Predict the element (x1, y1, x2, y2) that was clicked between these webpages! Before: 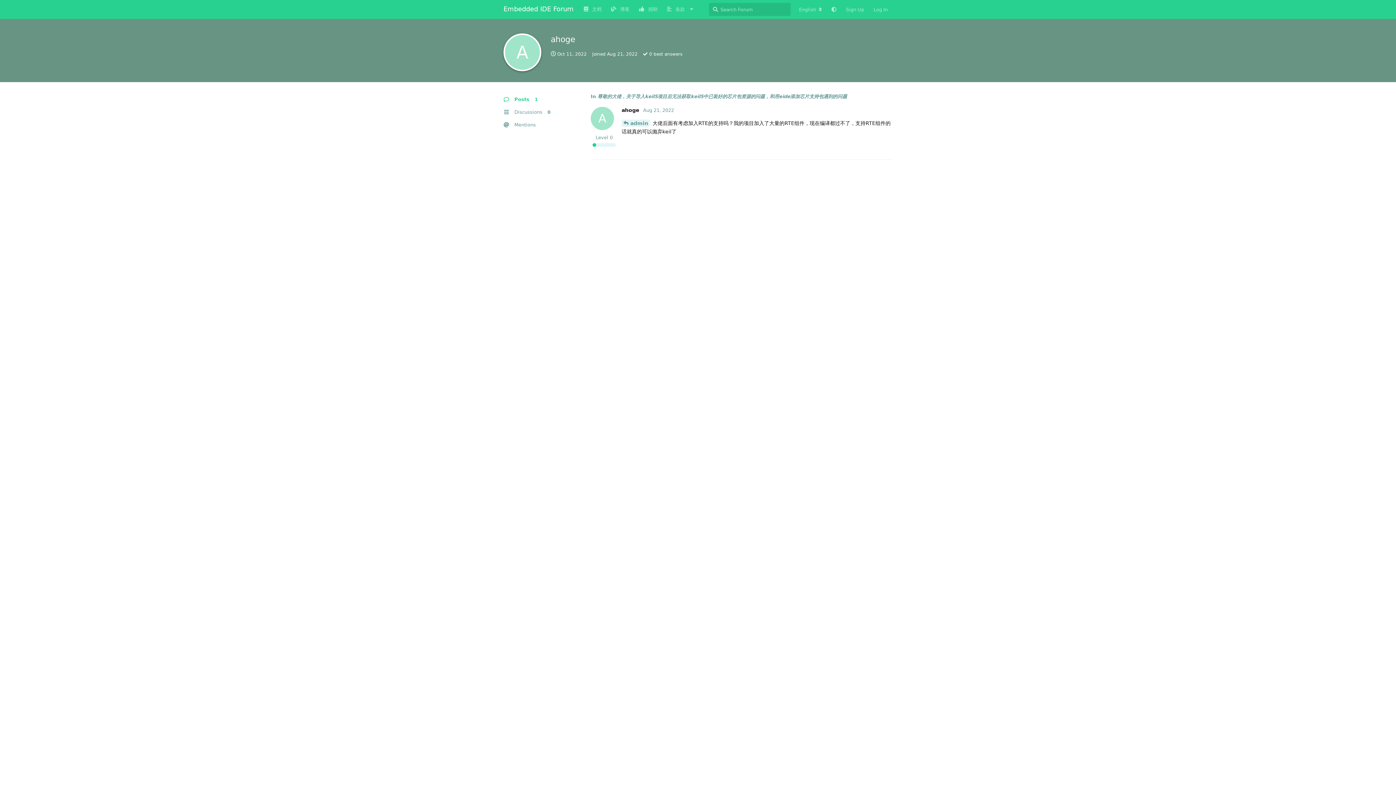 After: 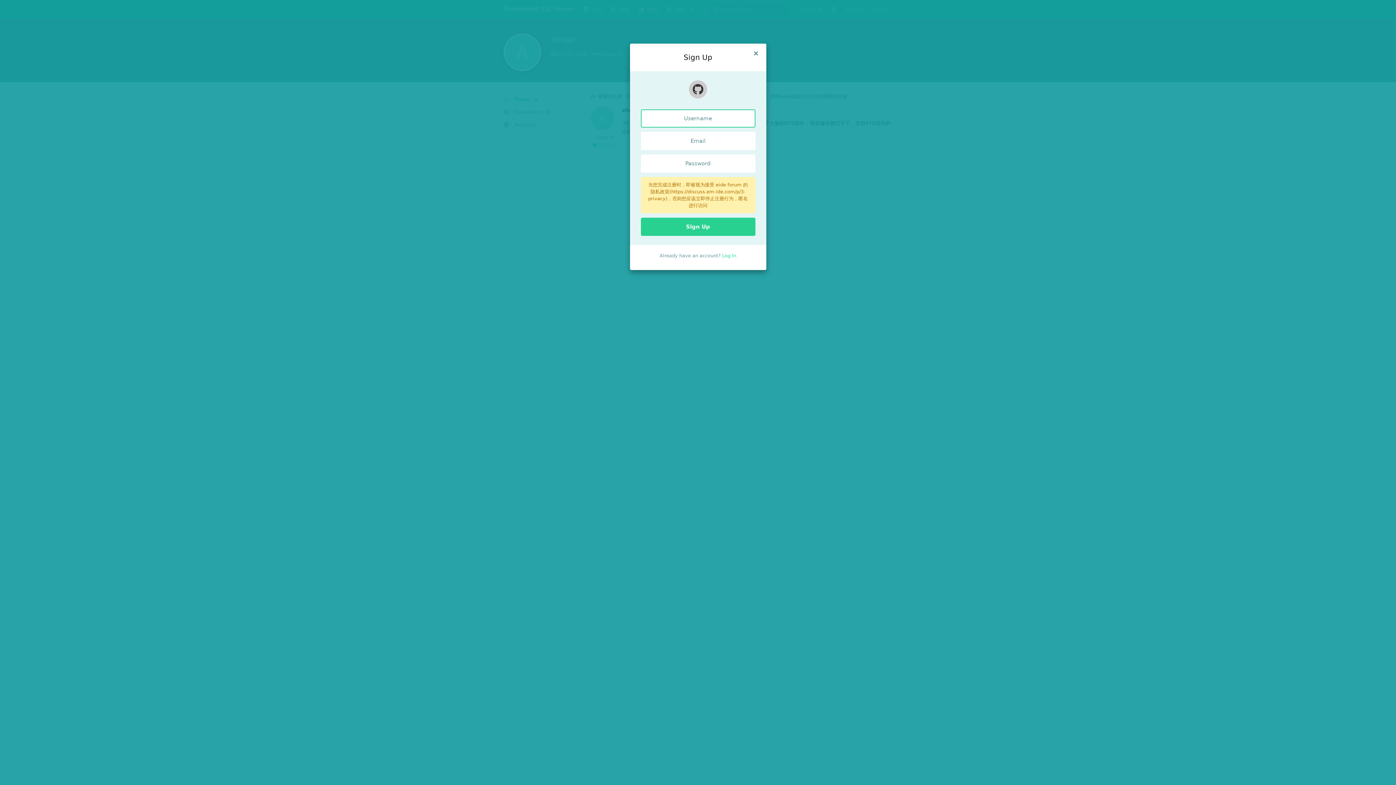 Action: bbox: (841, 3, 869, 16) label: Sign Up